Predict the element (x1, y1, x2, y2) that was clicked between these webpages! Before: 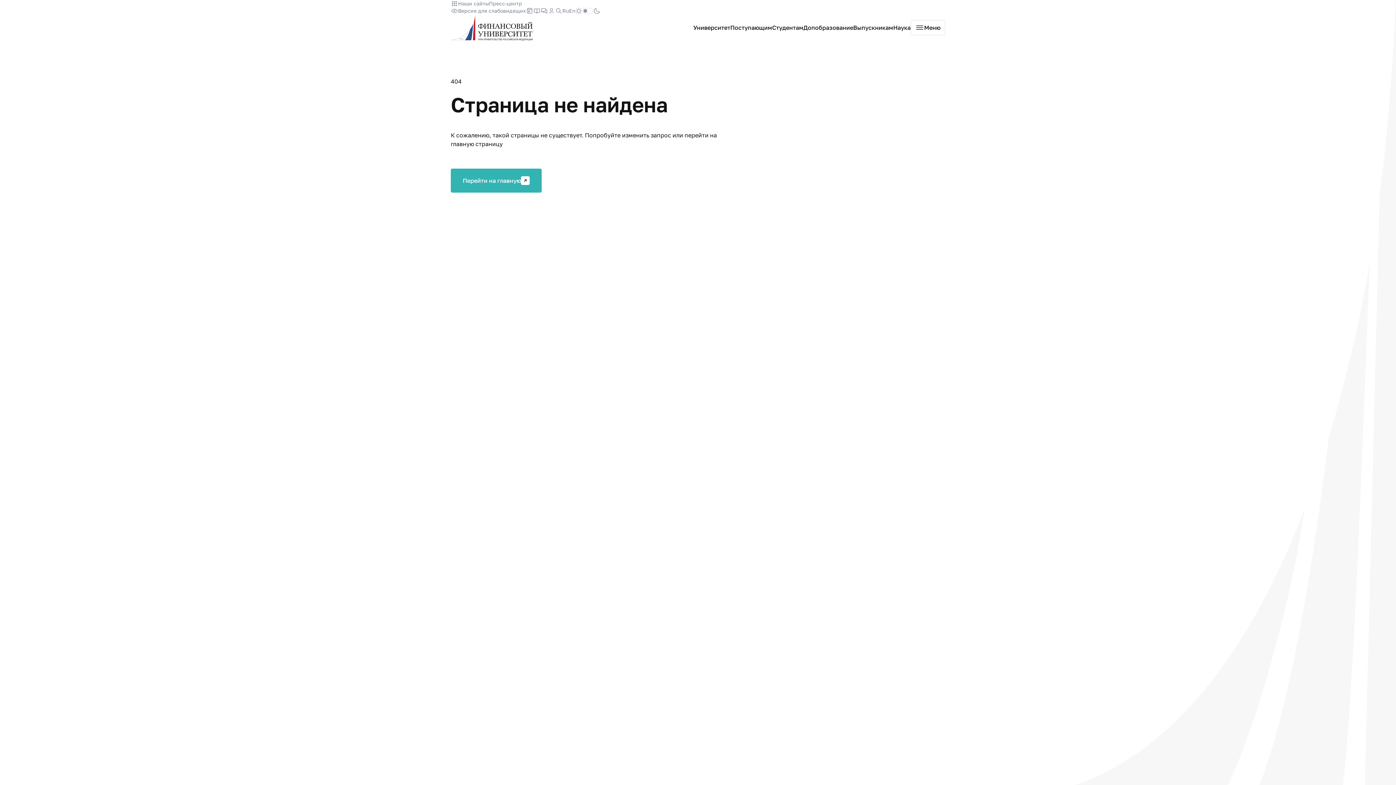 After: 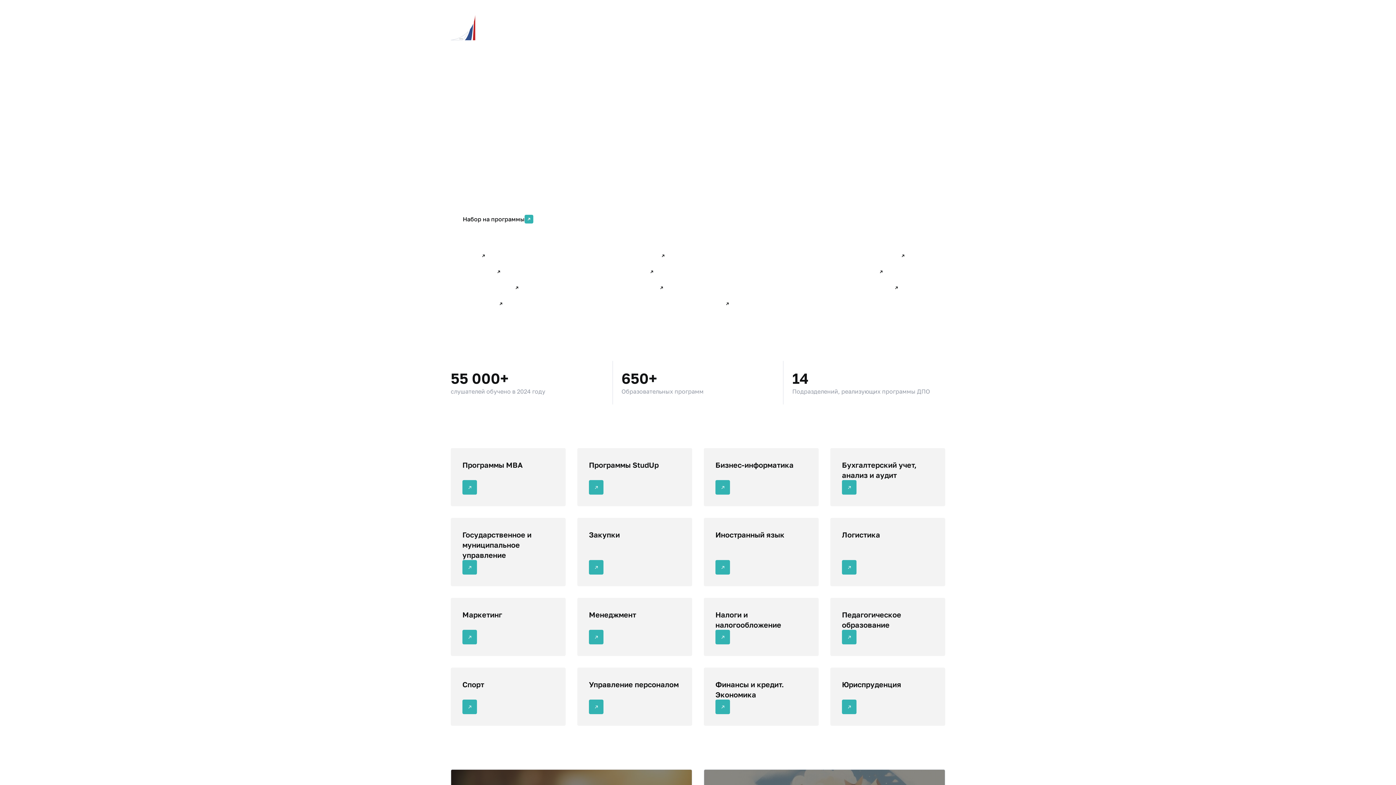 Action: bbox: (803, 23, 853, 32) label: Допобразование